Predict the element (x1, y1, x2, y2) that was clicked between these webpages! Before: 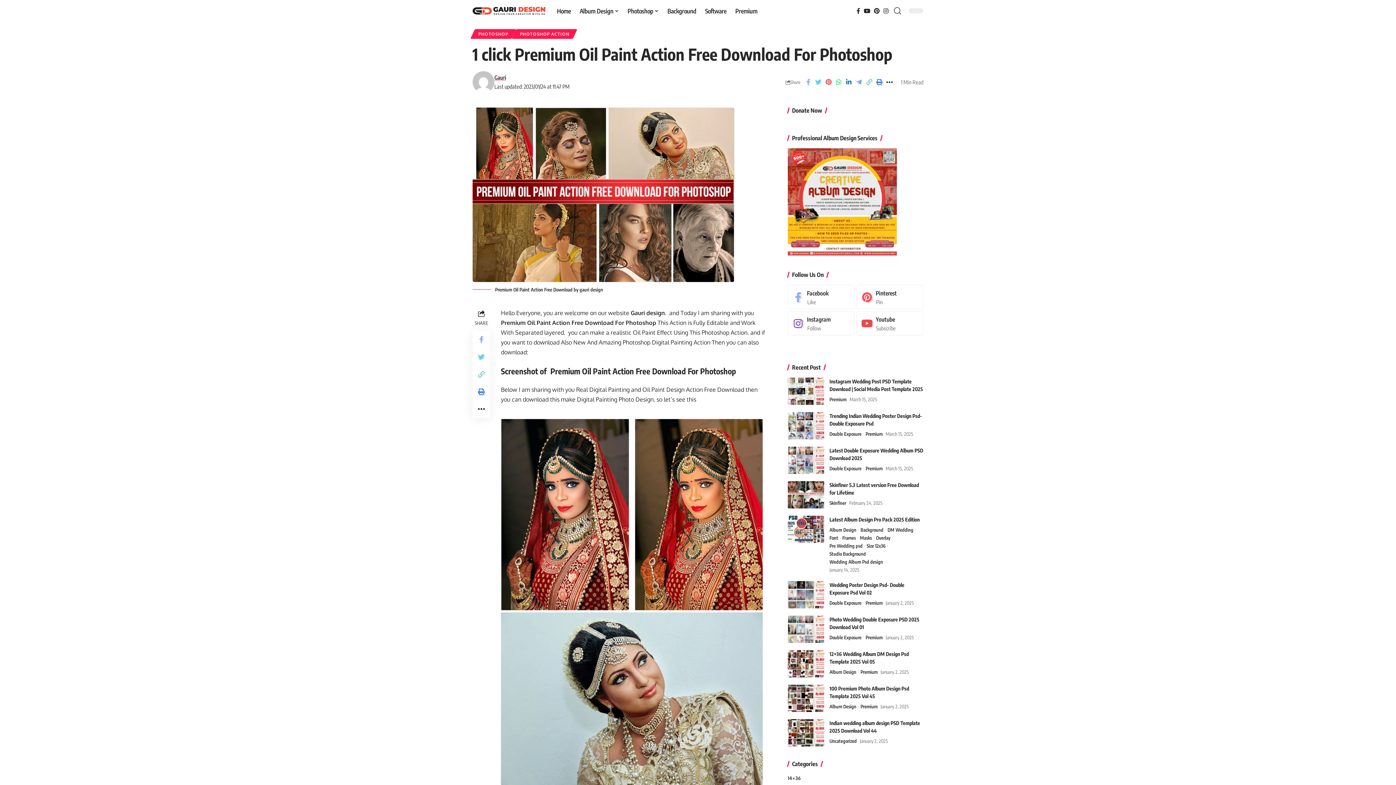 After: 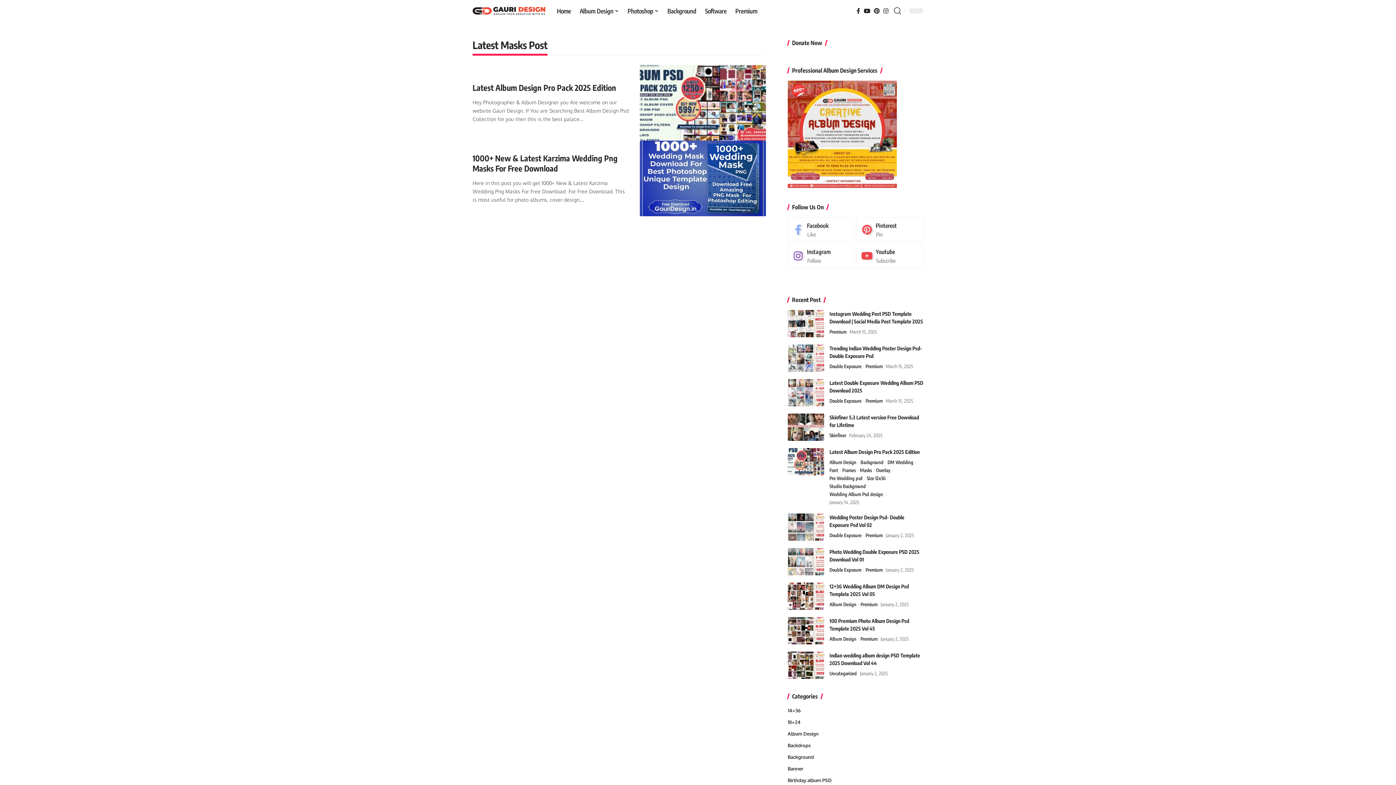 Action: label: Masks bbox: (860, 534, 876, 542)